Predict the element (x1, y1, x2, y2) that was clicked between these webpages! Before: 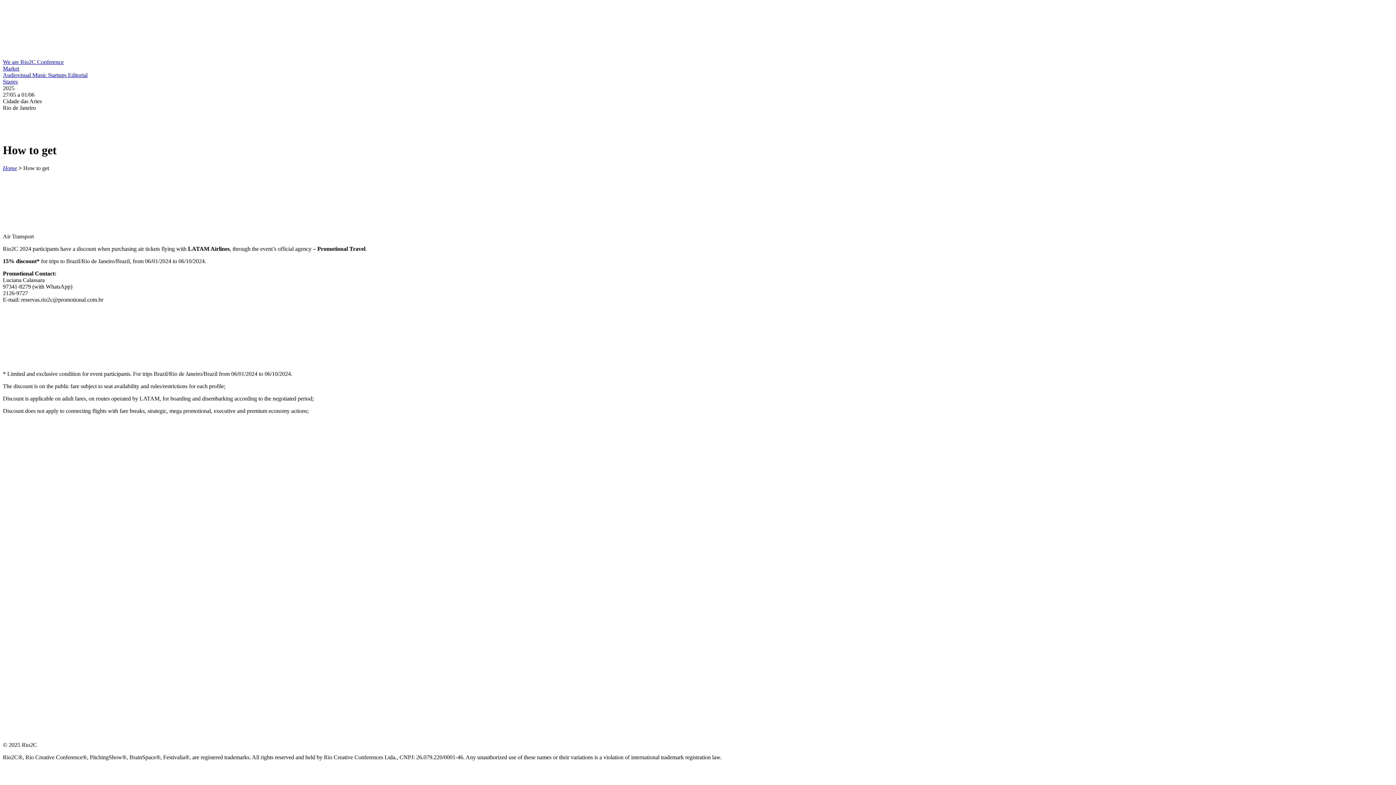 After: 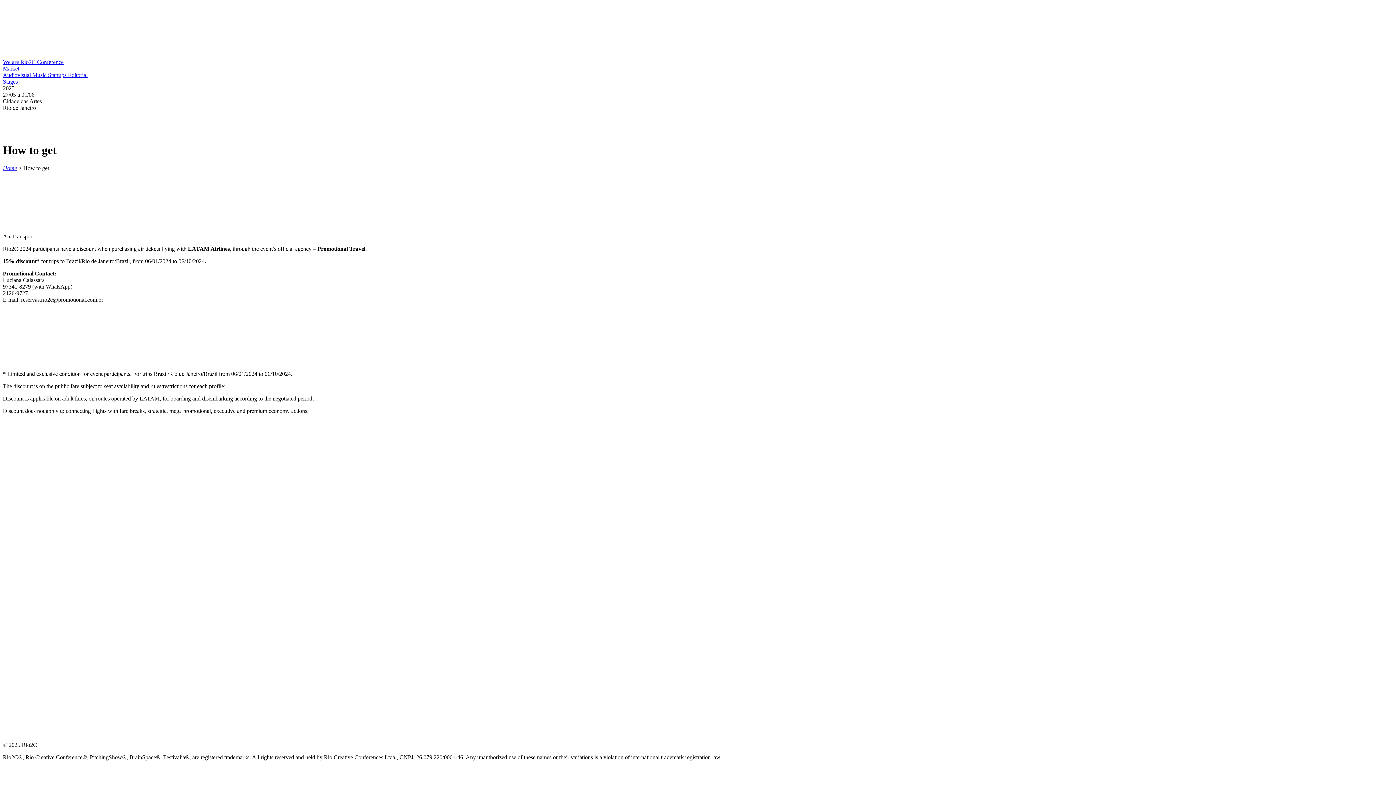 Action: label: Audiovisual  bbox: (2, 72, 32, 78)